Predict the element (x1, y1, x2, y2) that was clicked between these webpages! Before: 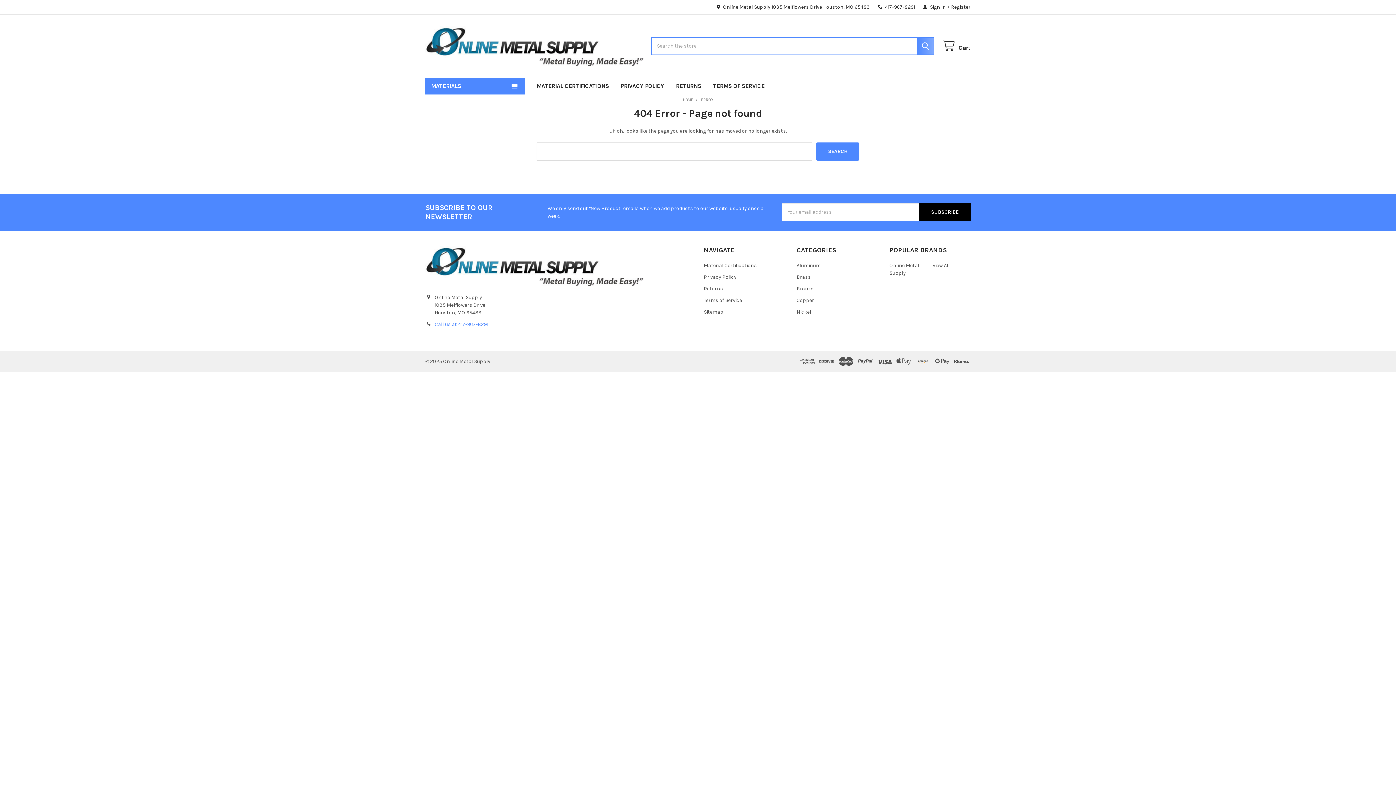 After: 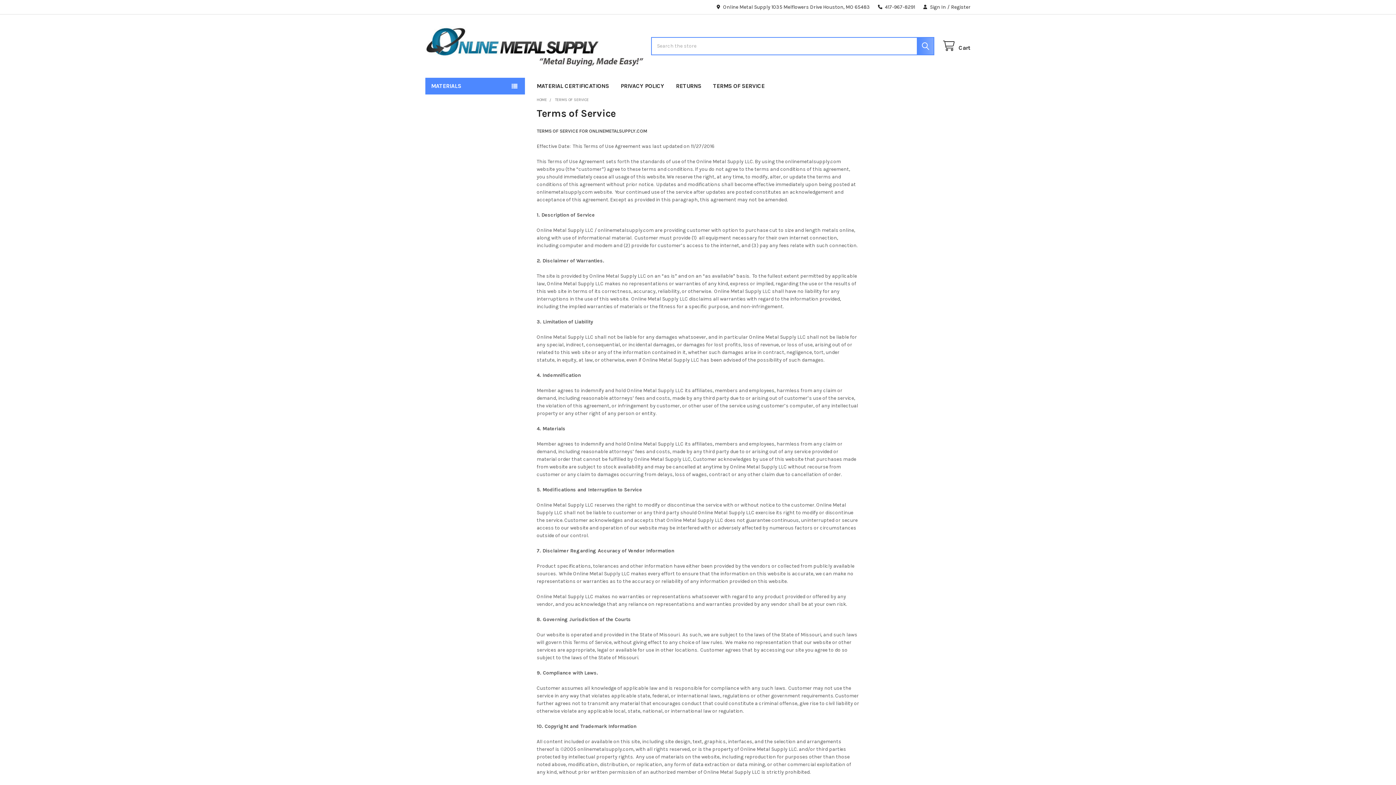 Action: bbox: (704, 297, 742, 303) label: Terms of Service